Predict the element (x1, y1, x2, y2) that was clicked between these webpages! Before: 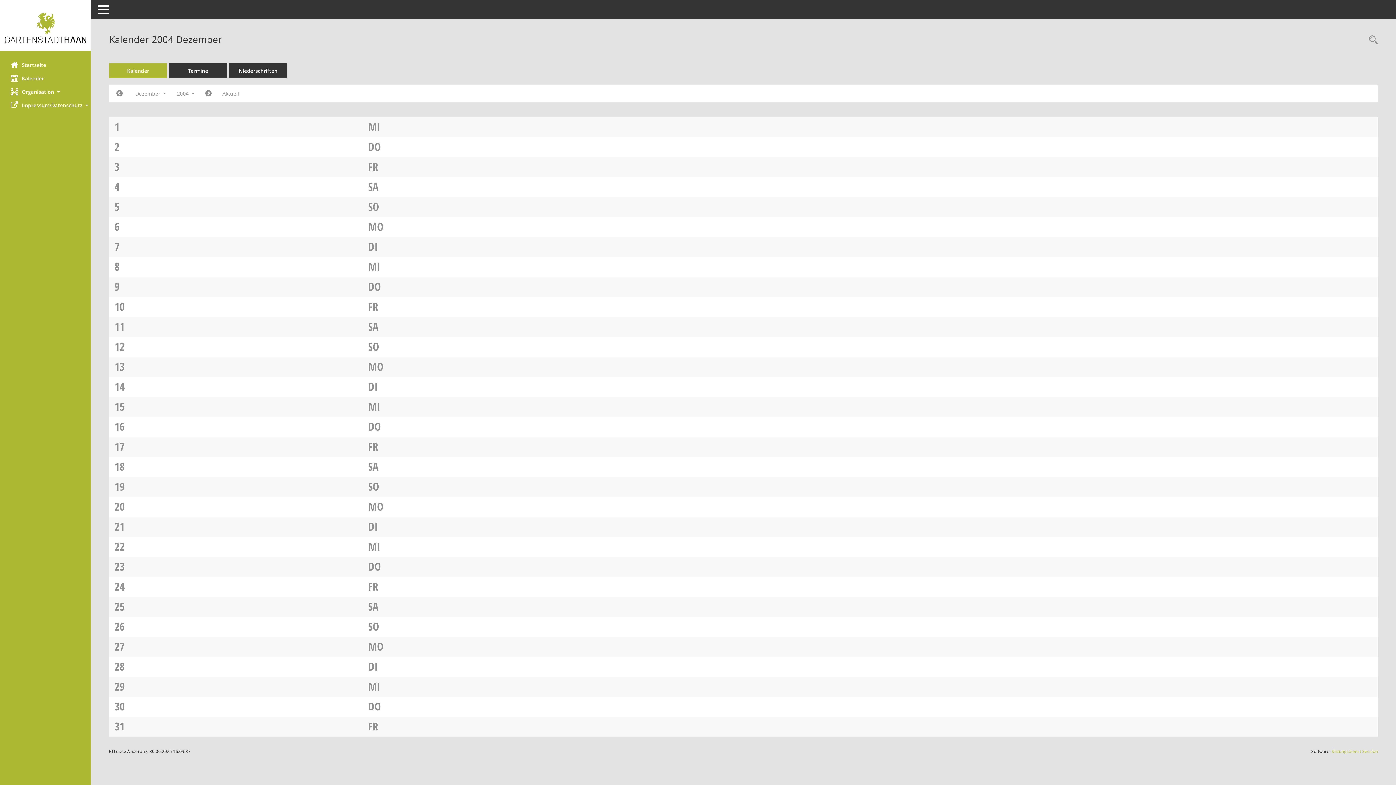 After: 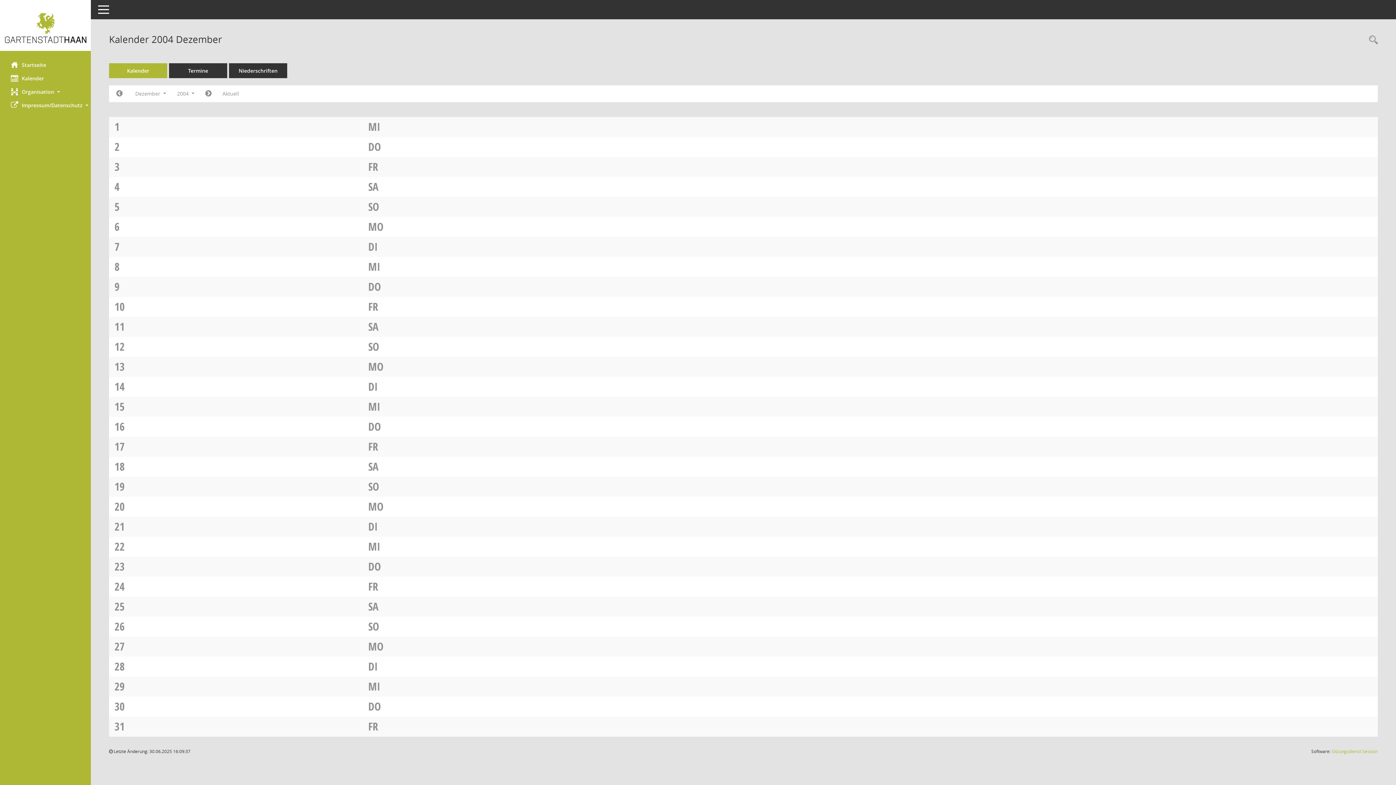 Action: label: FR bbox: (368, 159, 378, 174)